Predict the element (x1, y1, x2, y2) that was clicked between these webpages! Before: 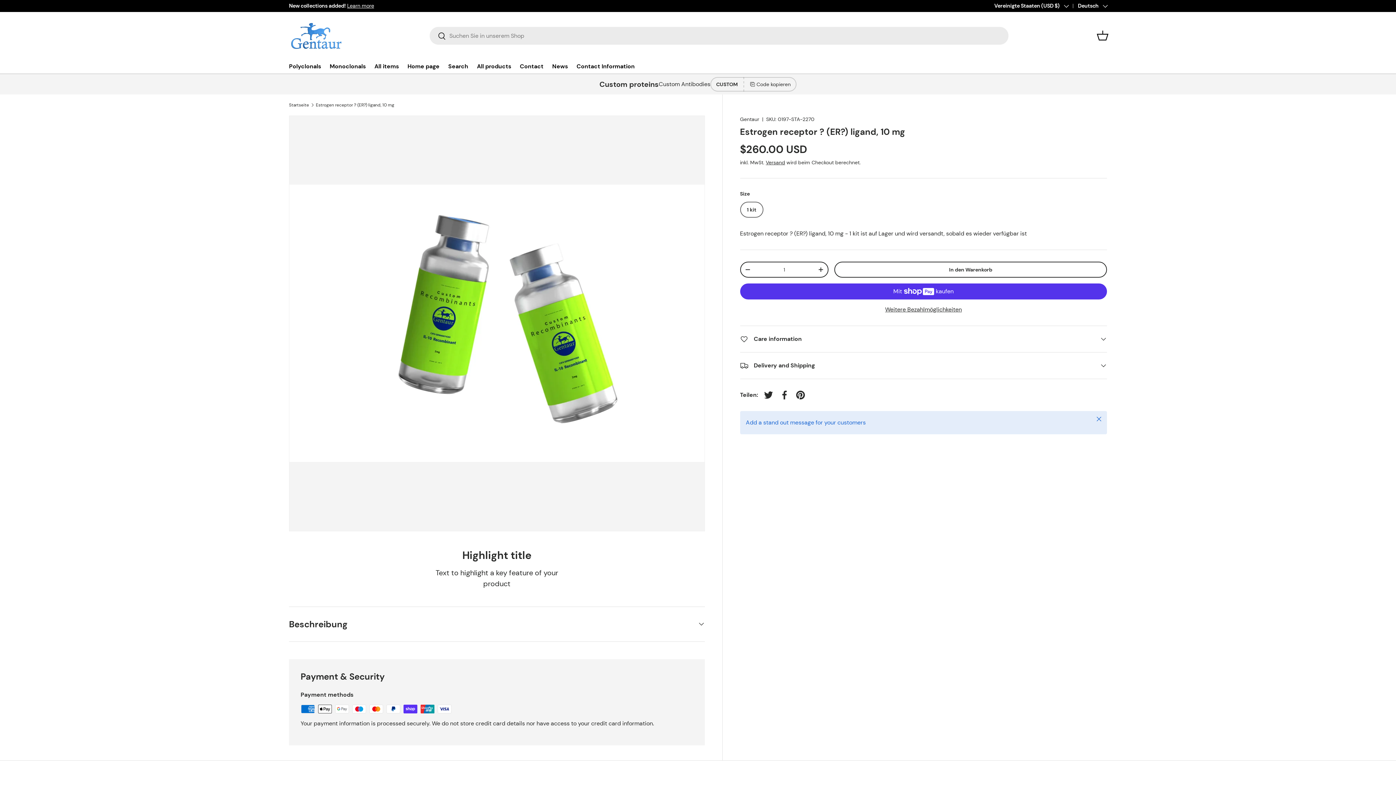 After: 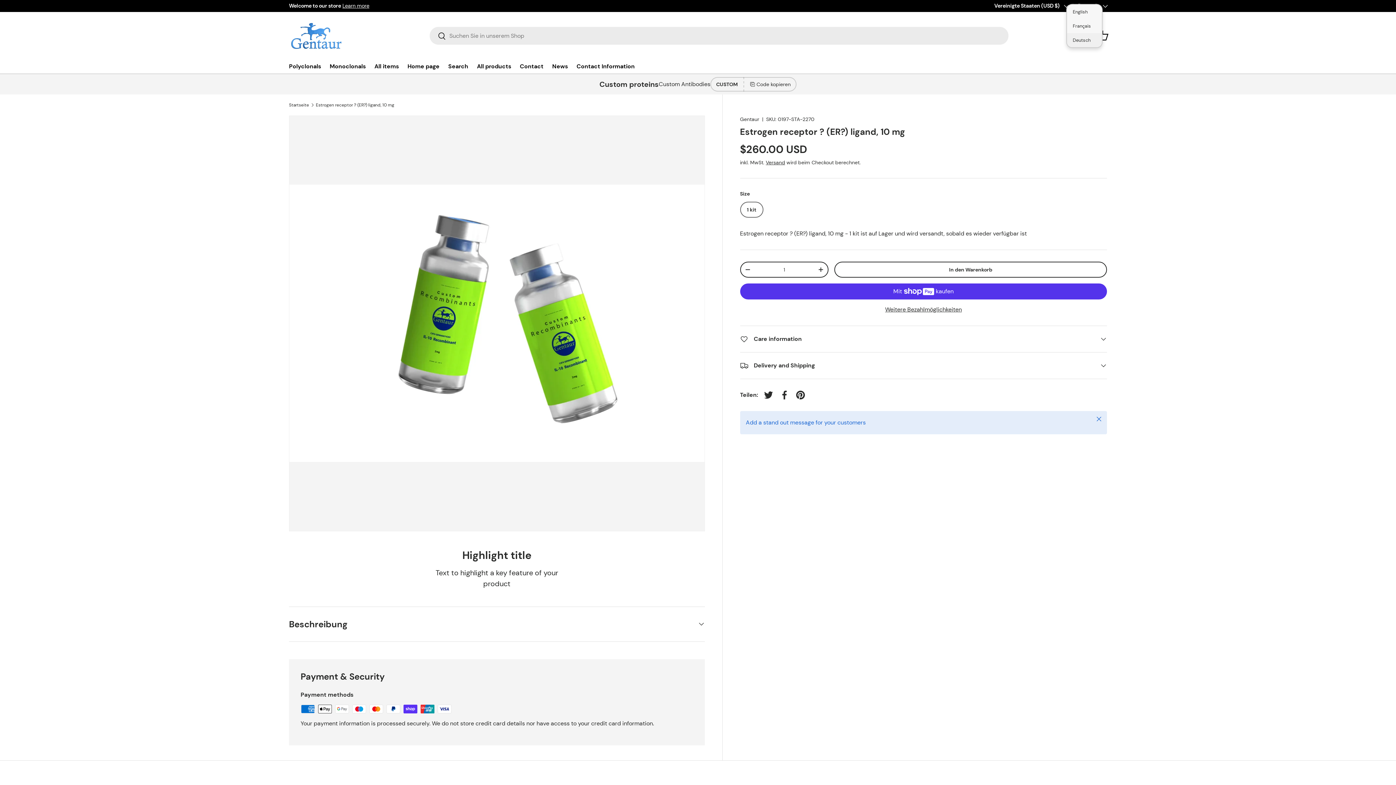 Action: bbox: (1068, 2, 1107, 9) label: Deutsch